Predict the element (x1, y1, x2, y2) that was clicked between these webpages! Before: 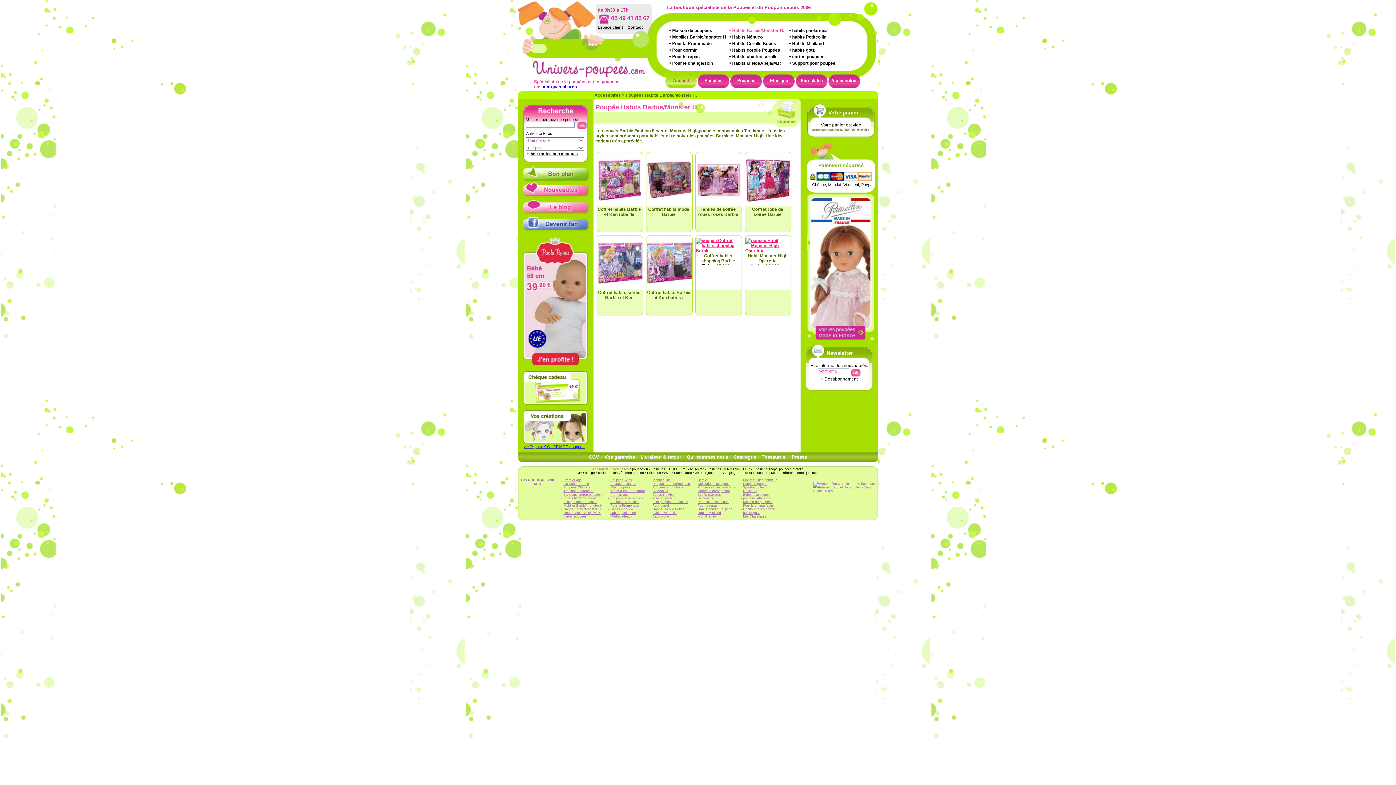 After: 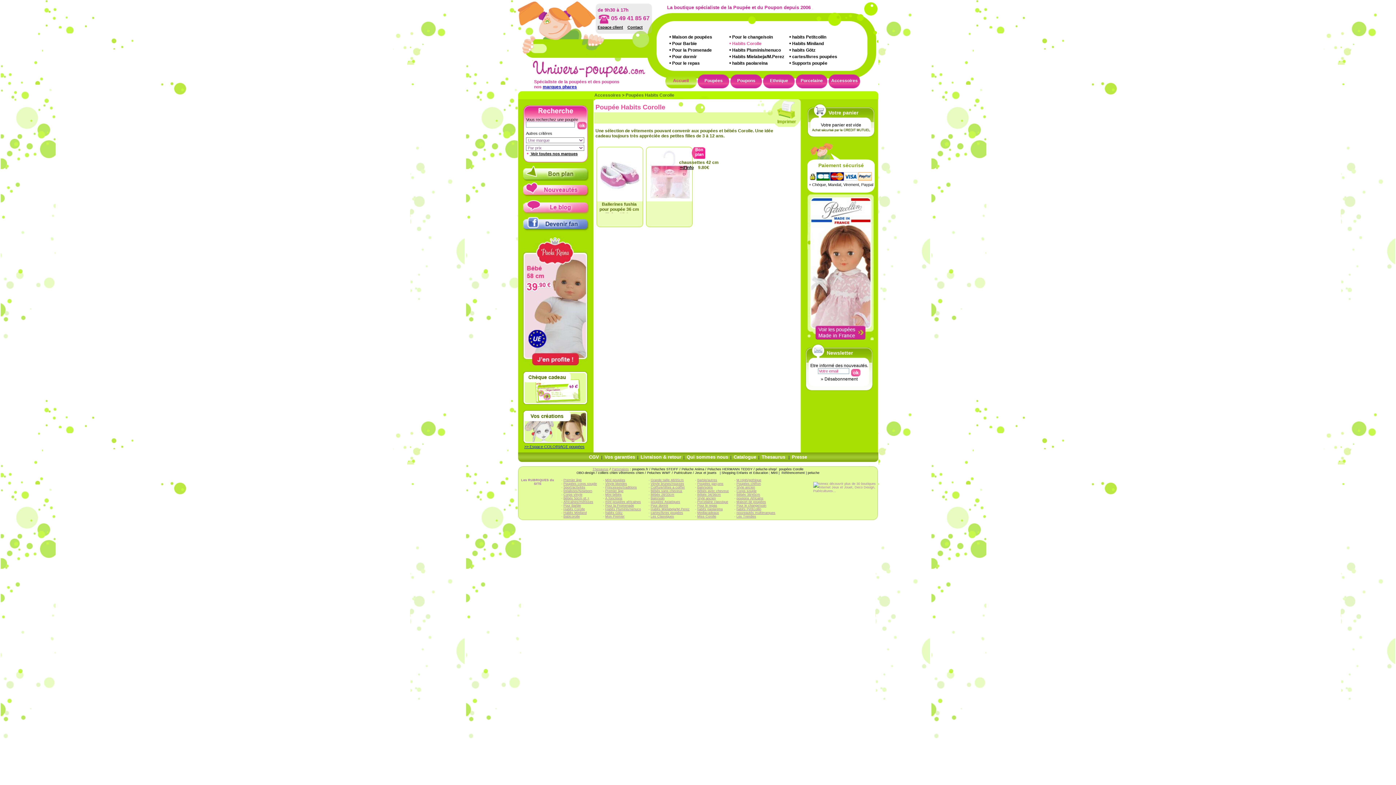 Action: label: Habits Corolle Bébés bbox: (652, 507, 684, 511)